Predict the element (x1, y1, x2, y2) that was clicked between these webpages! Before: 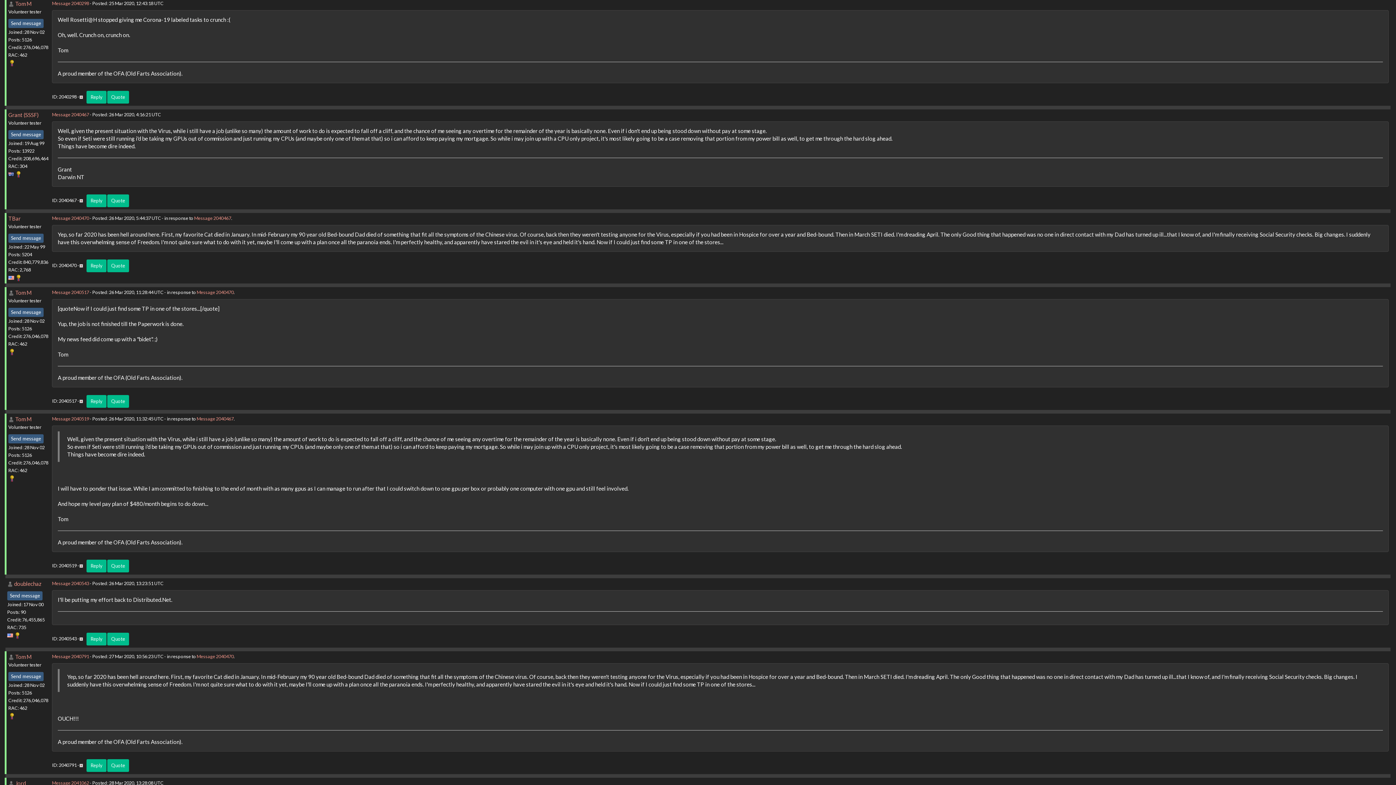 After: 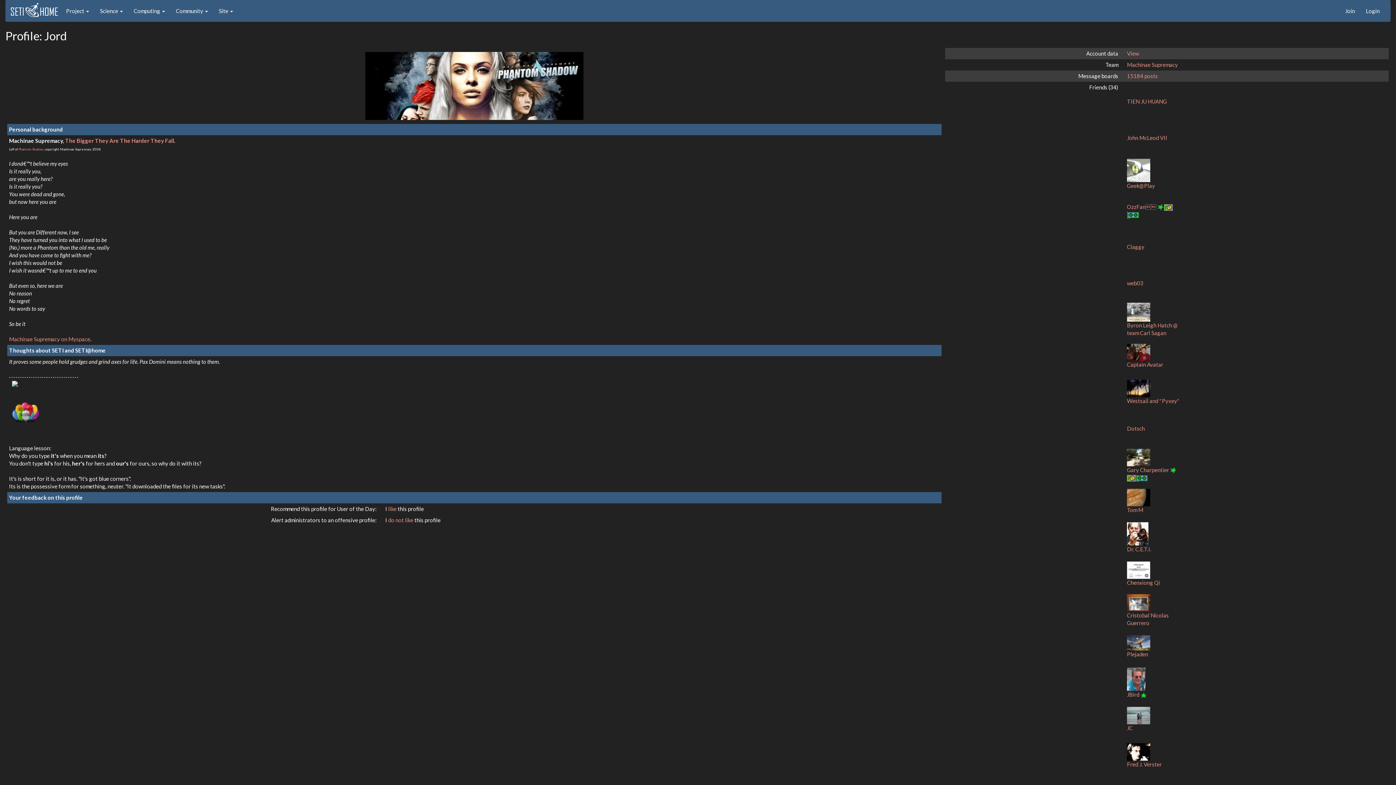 Action: bbox: (8, 780, 14, 786)